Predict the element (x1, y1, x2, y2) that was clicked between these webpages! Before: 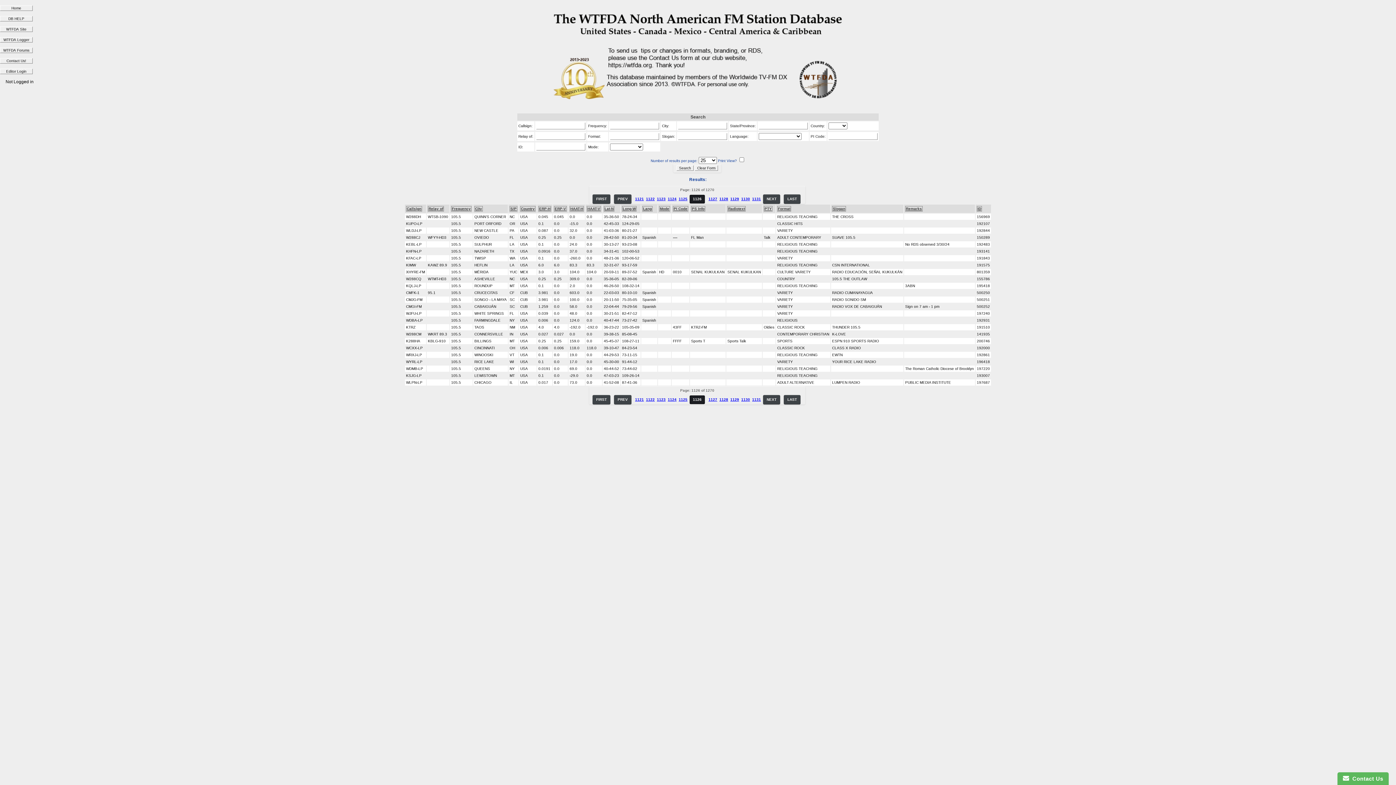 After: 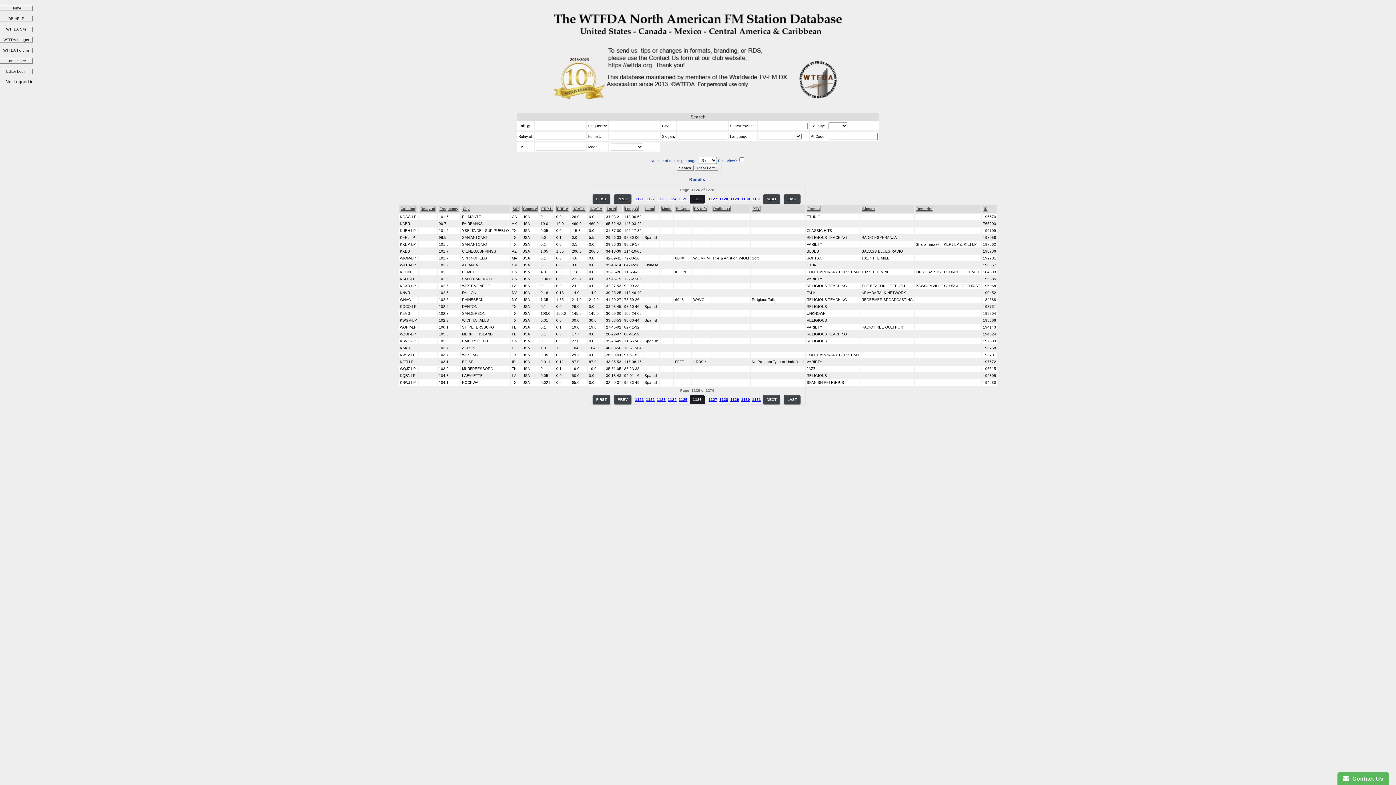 Action: label: Mode bbox: (659, 206, 670, 211)